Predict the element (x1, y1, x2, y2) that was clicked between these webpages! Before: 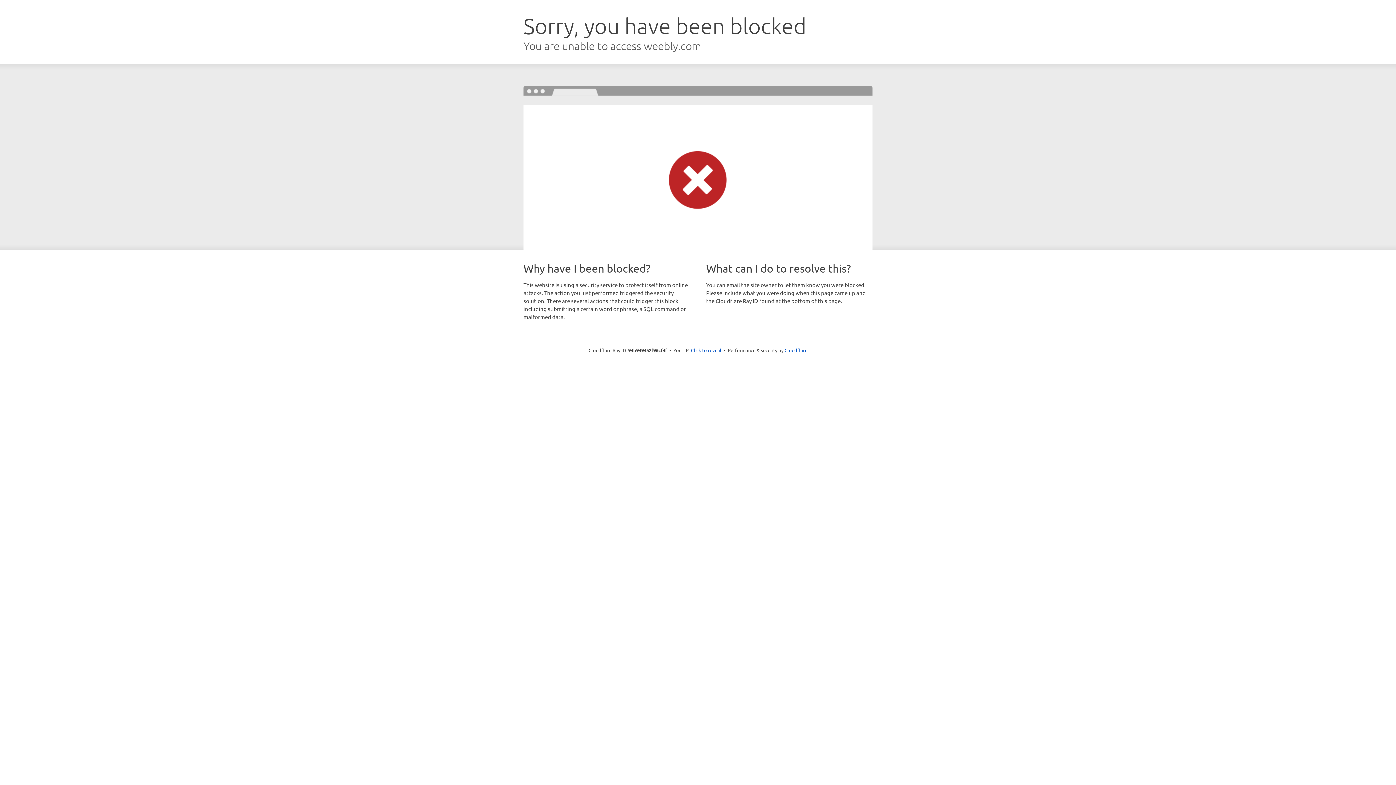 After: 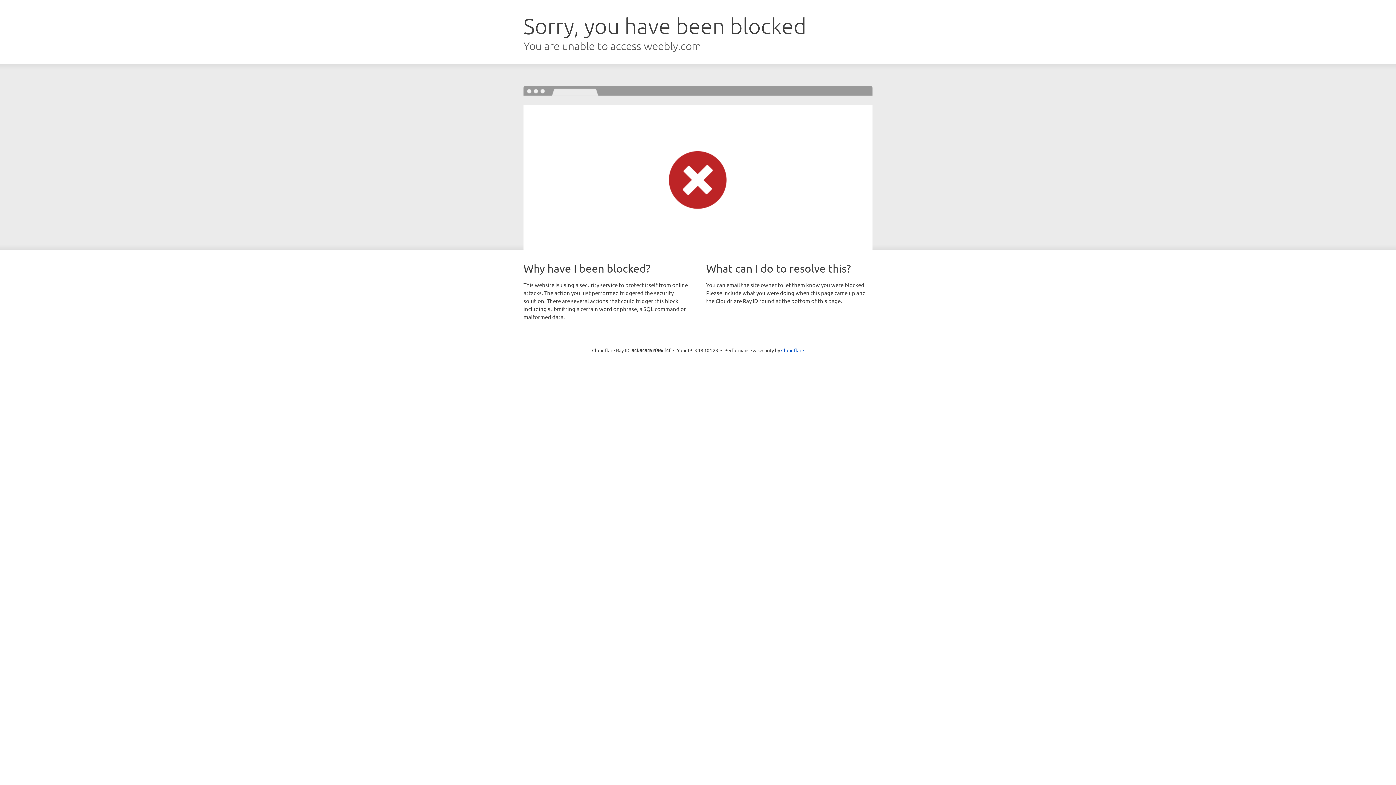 Action: label: Click to reveal bbox: (691, 346, 721, 353)